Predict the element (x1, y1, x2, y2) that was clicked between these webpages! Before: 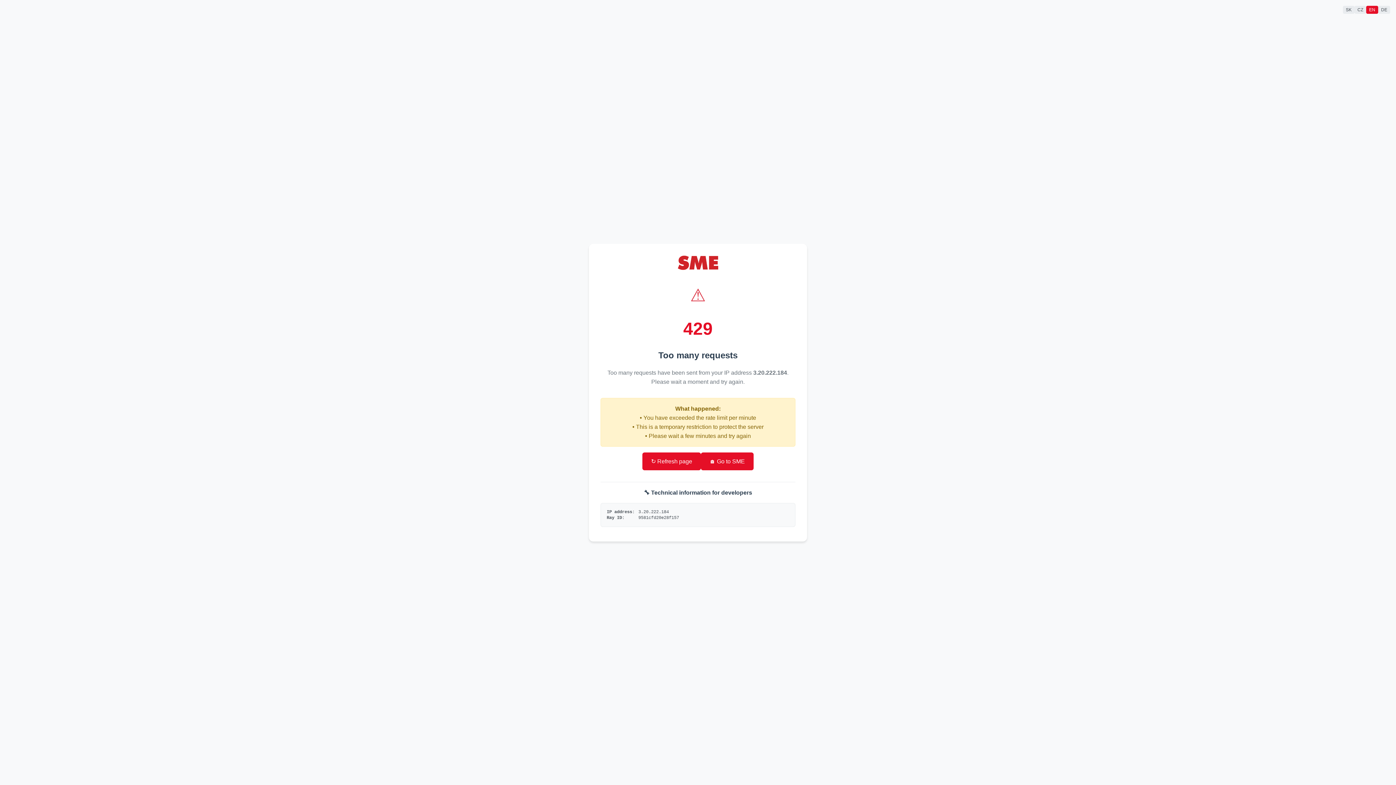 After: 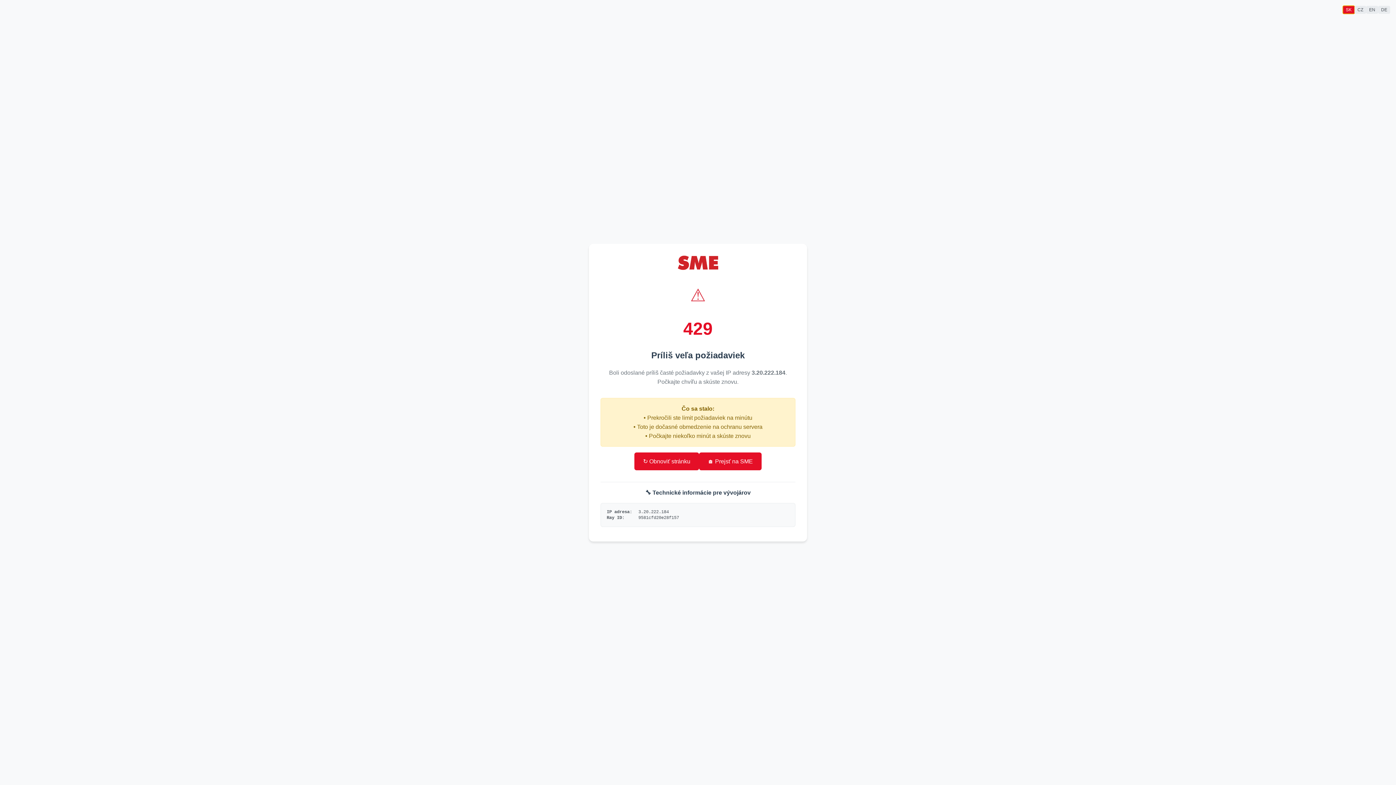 Action: label: SK bbox: (1343, 5, 1354, 13)